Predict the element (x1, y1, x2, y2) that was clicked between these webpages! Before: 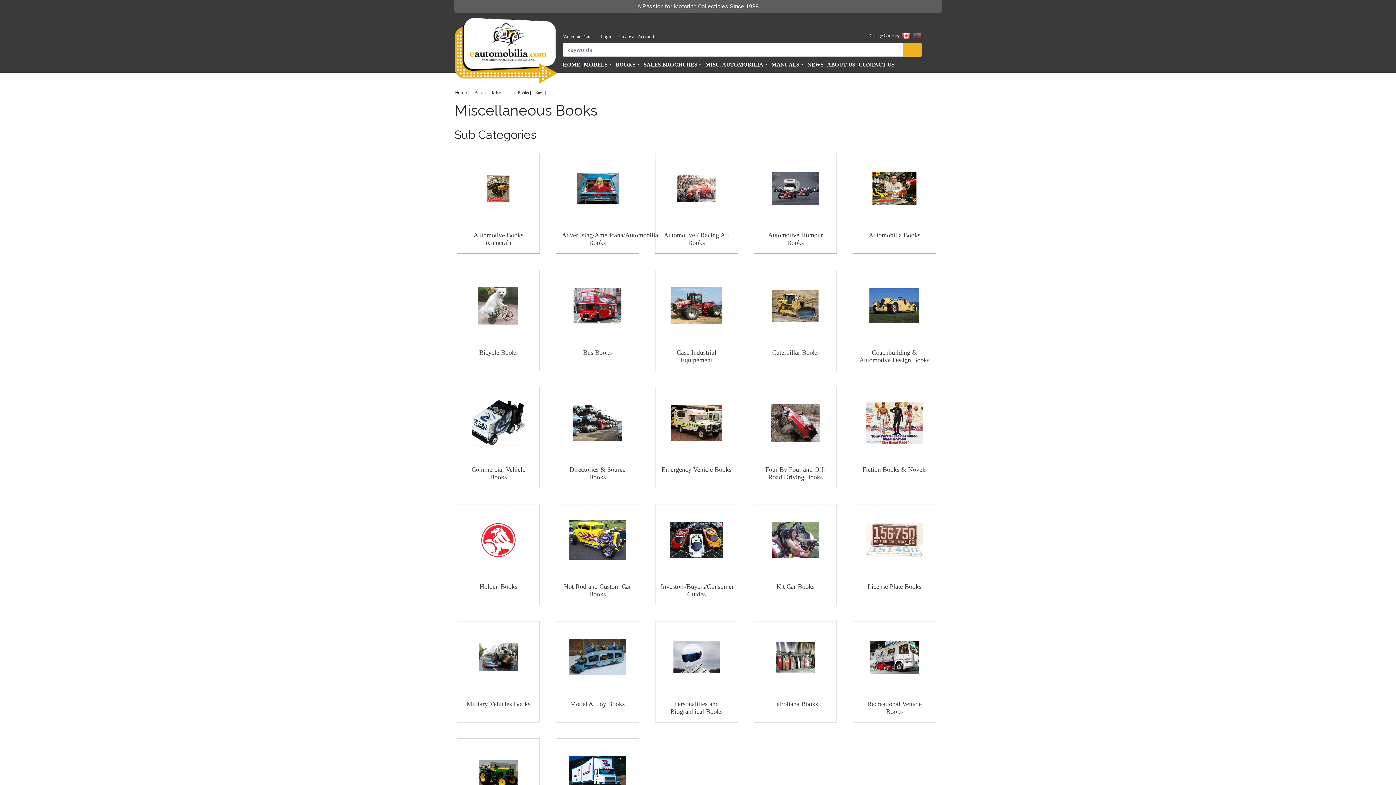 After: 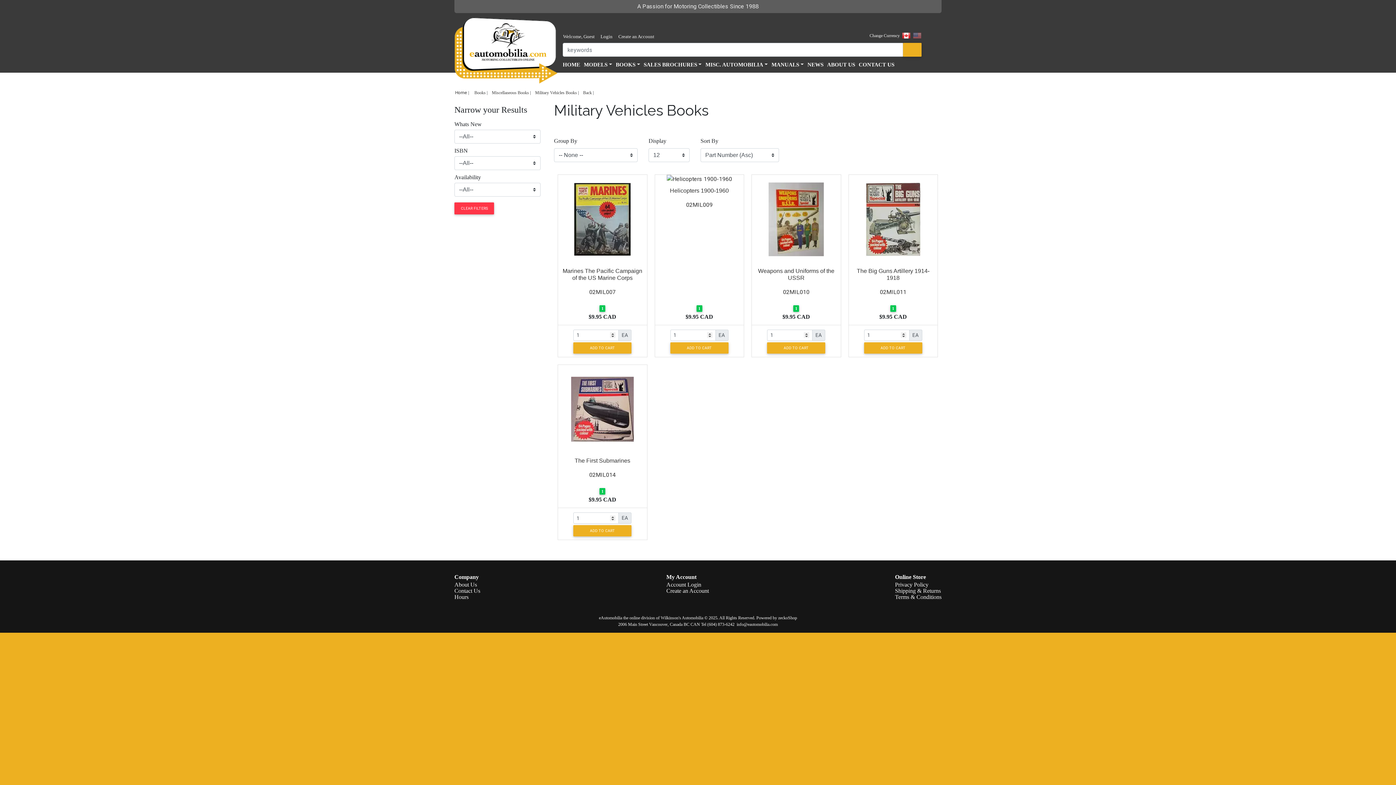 Action: label: Military Vehicles Books bbox: (462, 700, 534, 708)